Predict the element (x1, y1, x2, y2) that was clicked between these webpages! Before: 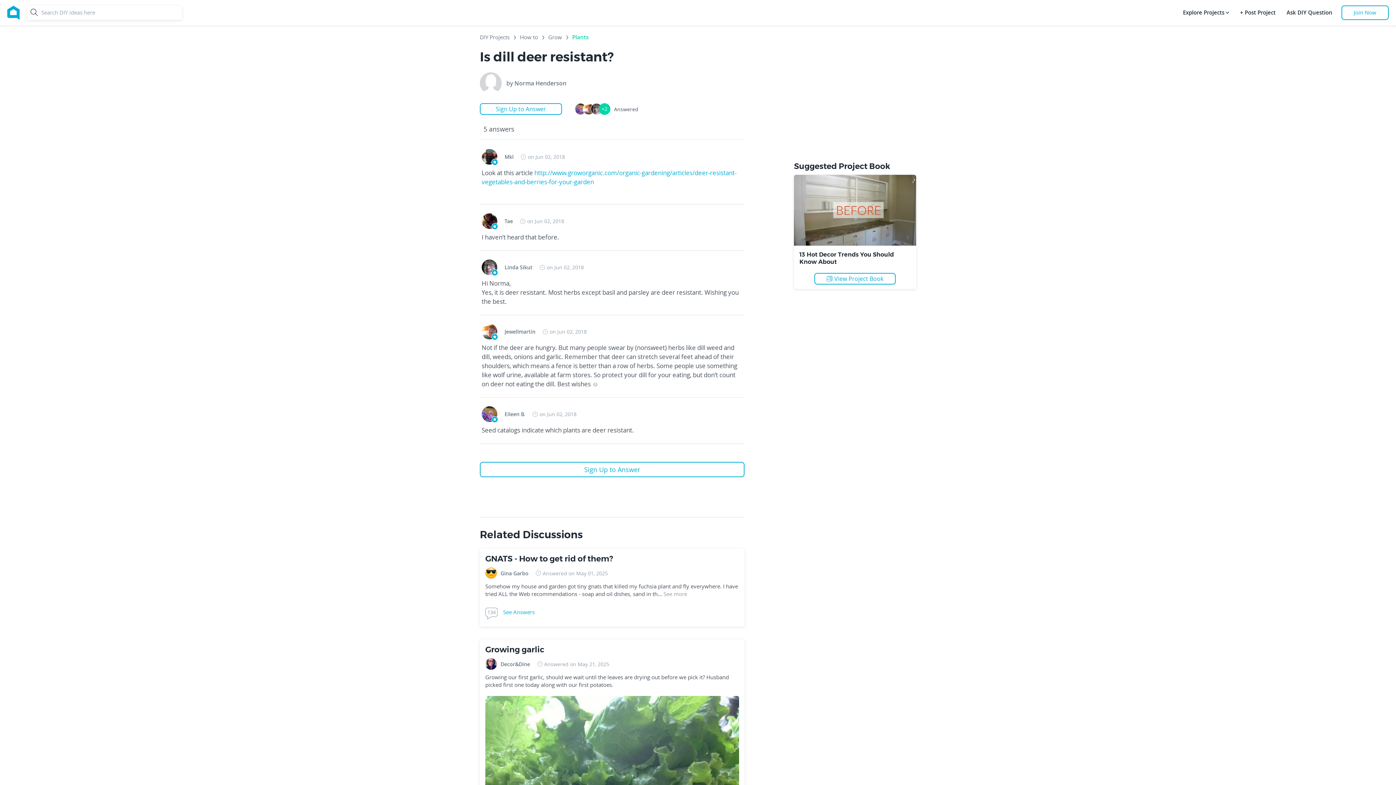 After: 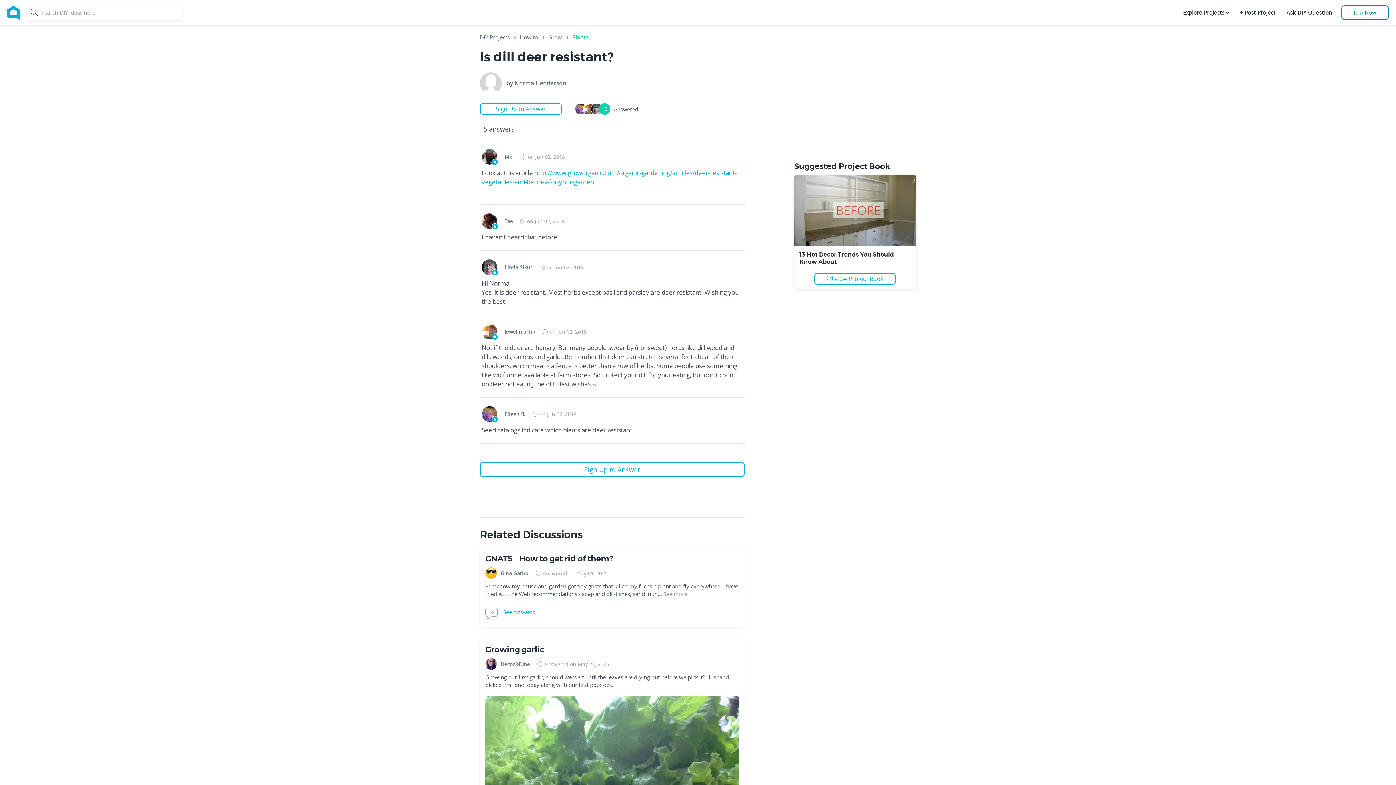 Action: label: Join Now bbox: (1341, 5, 1389, 20)